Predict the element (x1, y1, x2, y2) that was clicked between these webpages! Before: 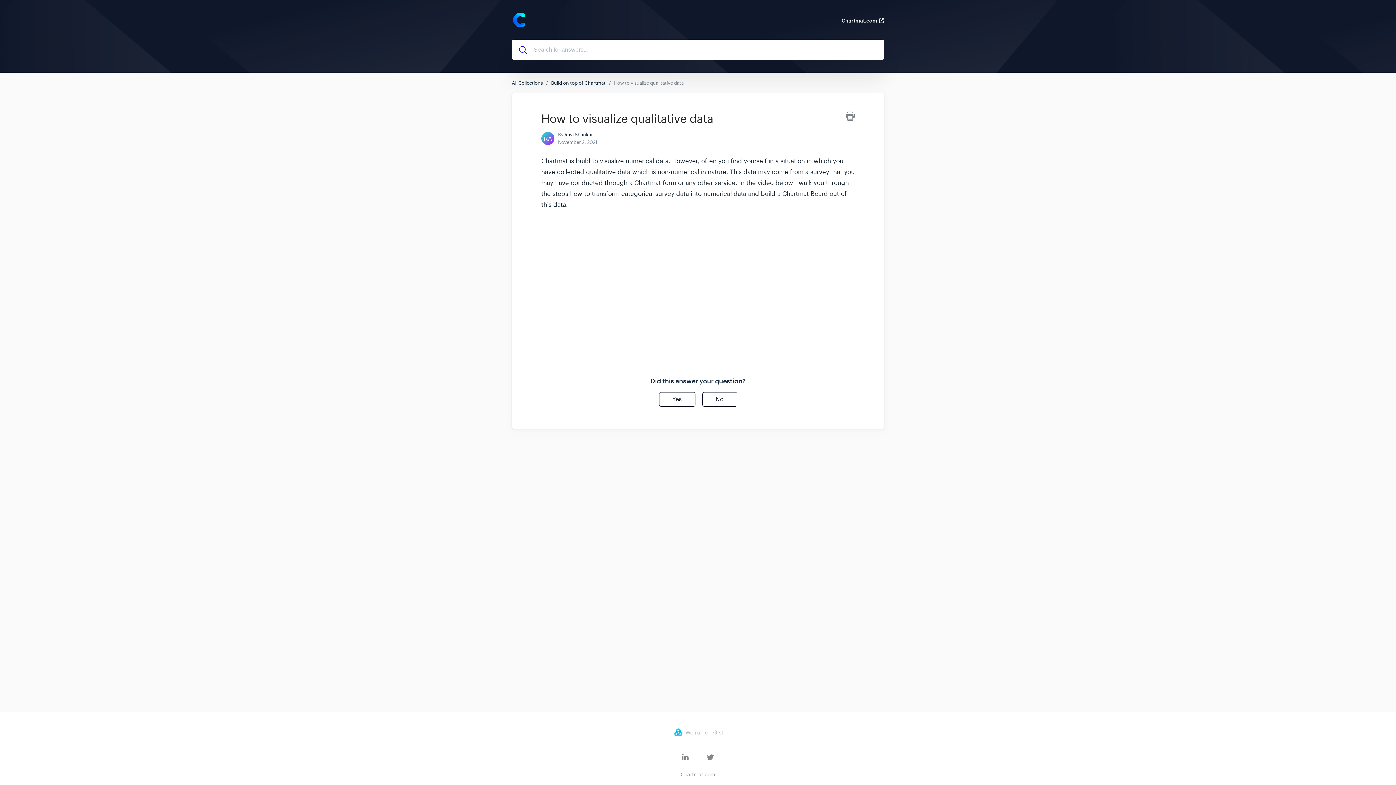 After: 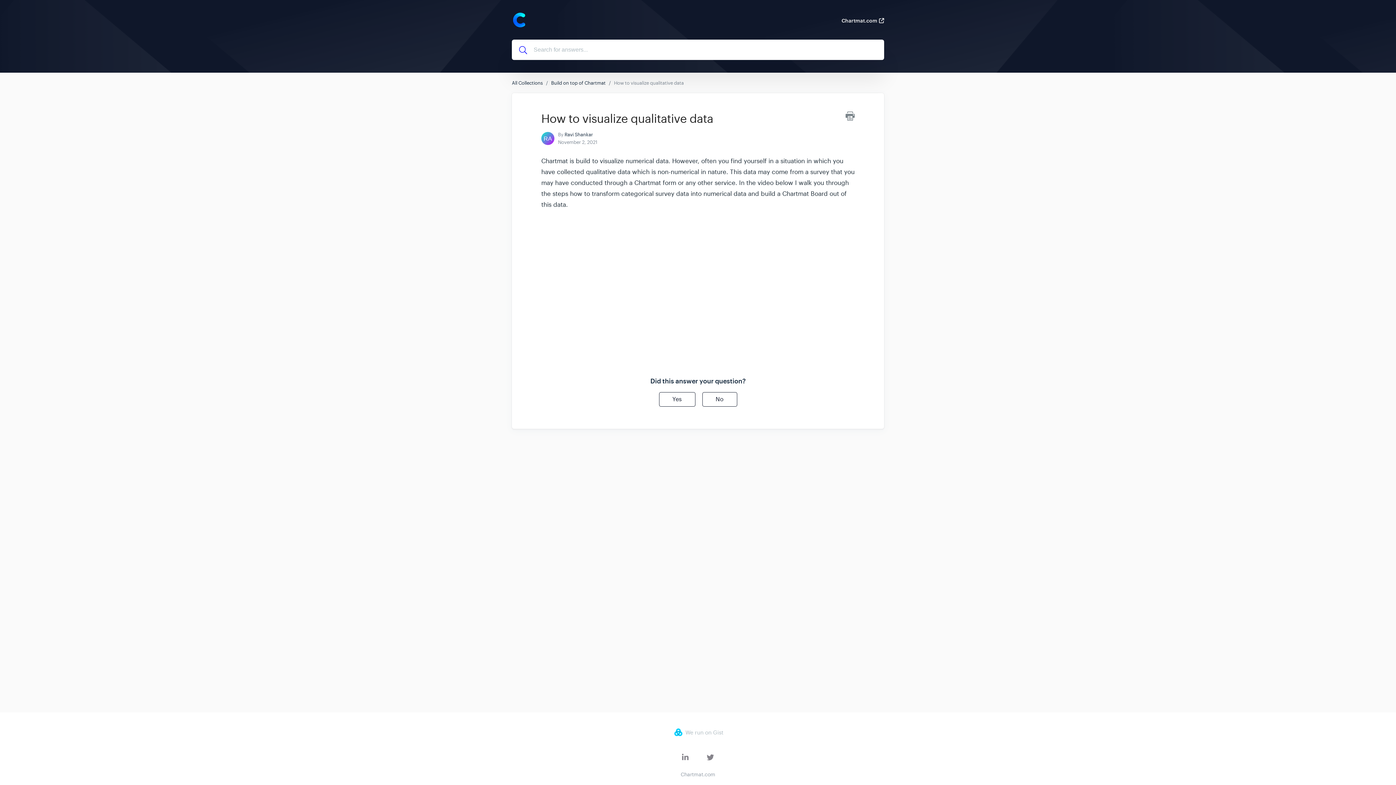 Action: bbox: (659, 392, 695, 406) label: Yes